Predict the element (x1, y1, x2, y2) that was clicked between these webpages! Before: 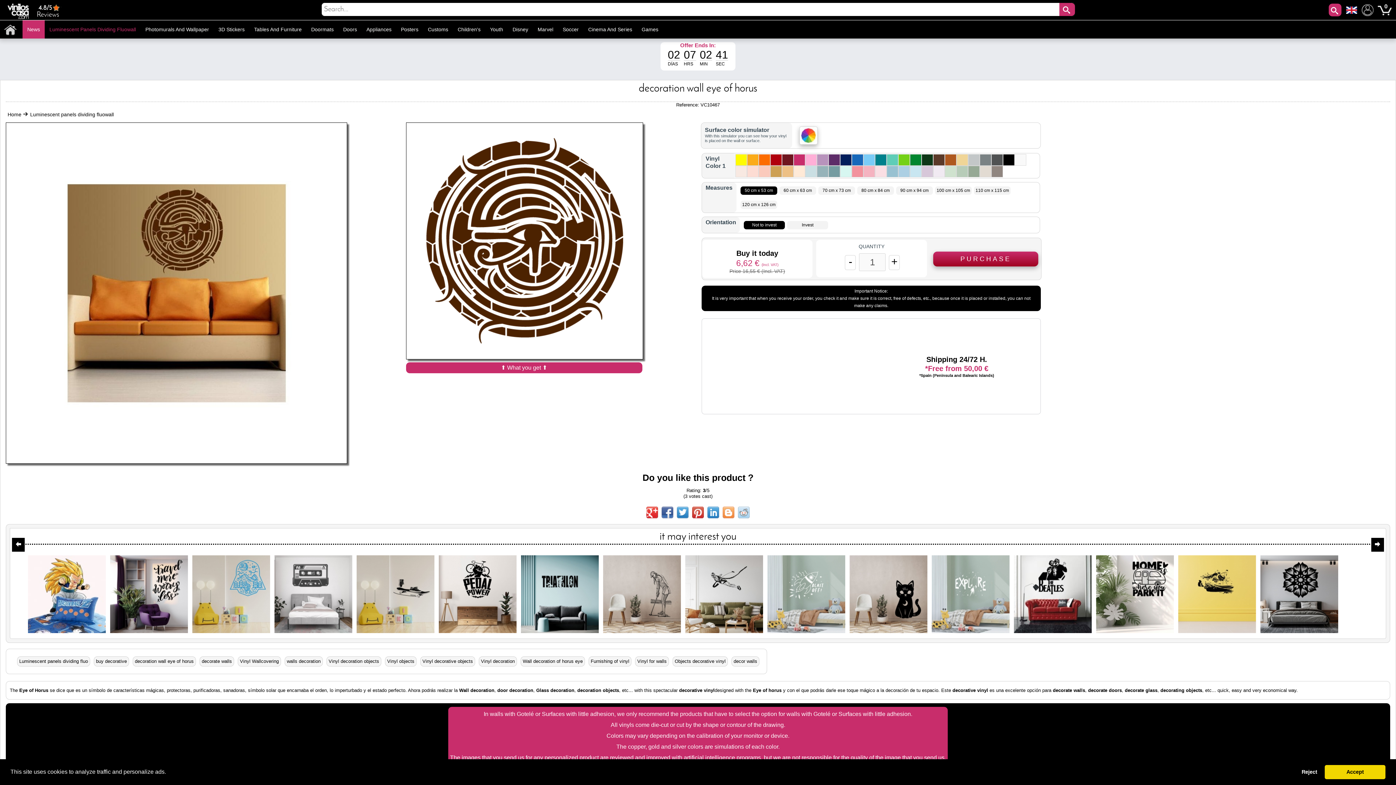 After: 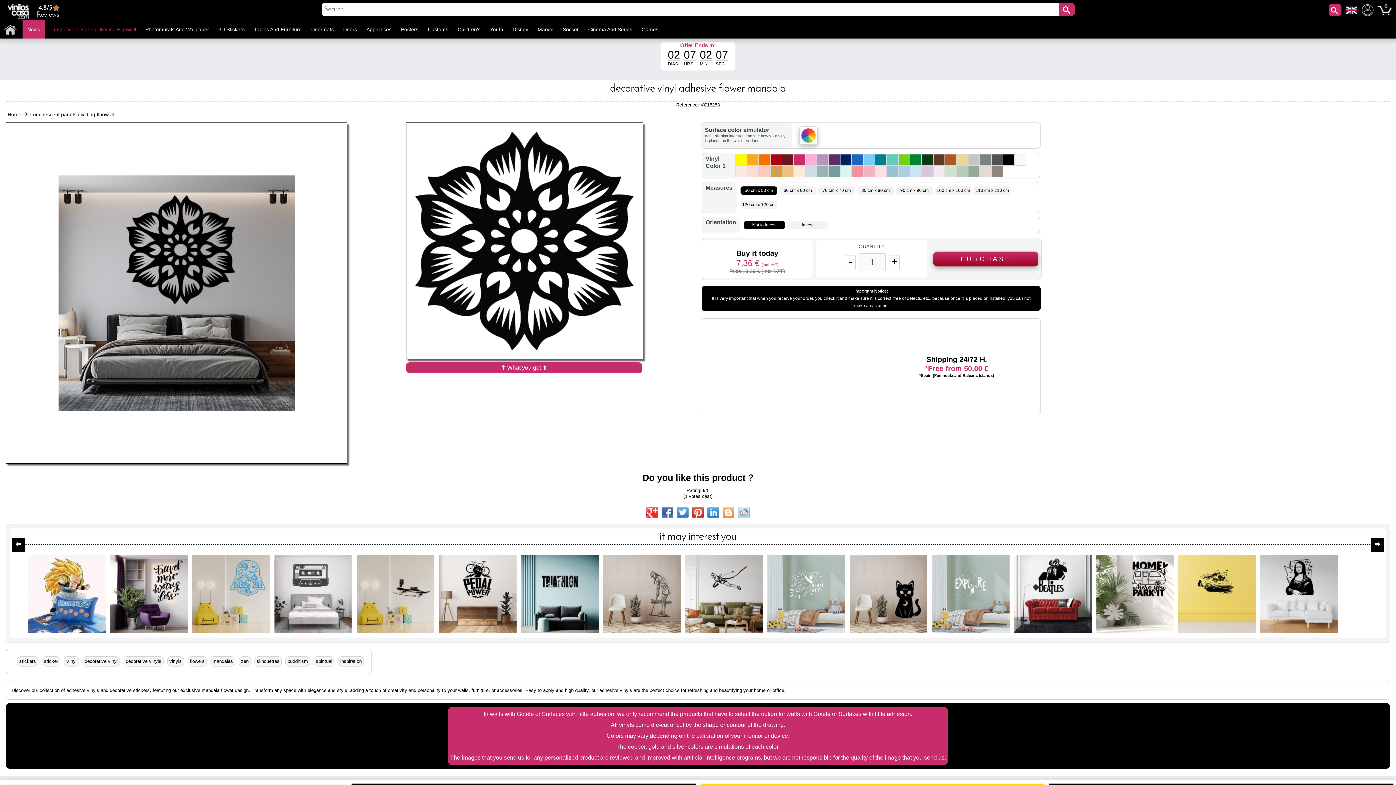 Action: bbox: (1260, 629, 1338, 634)